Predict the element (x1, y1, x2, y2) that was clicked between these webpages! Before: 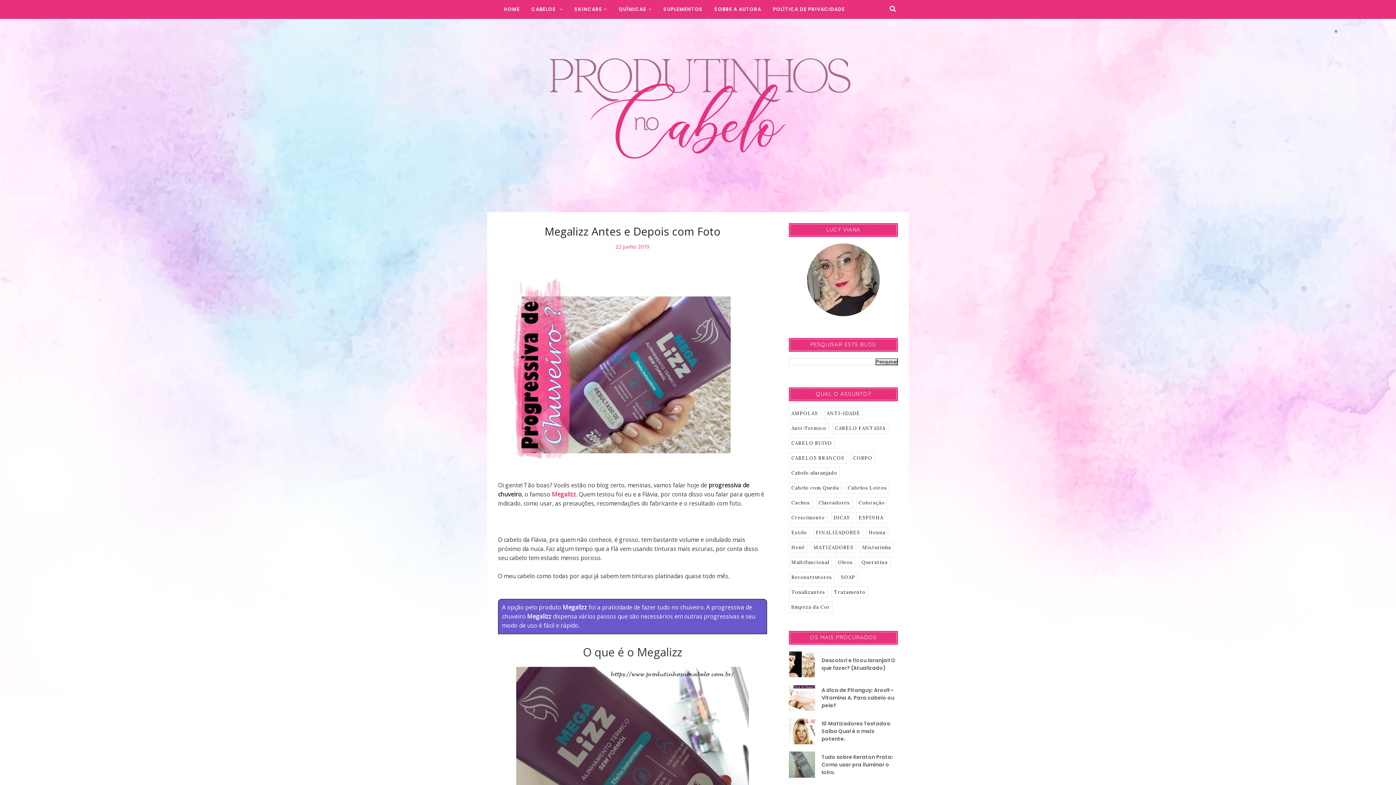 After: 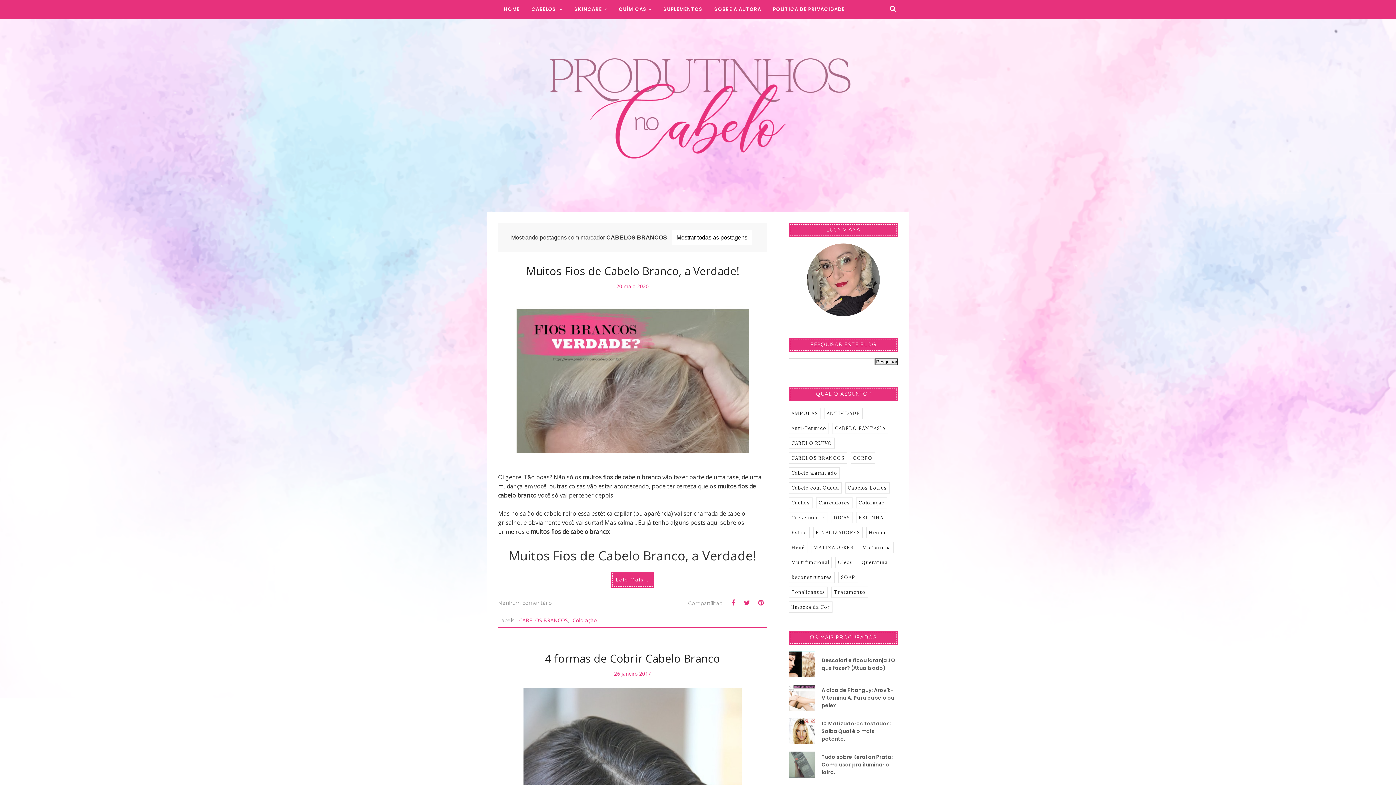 Action: label: CABELOS BRANCOS bbox: (789, 452, 847, 464)